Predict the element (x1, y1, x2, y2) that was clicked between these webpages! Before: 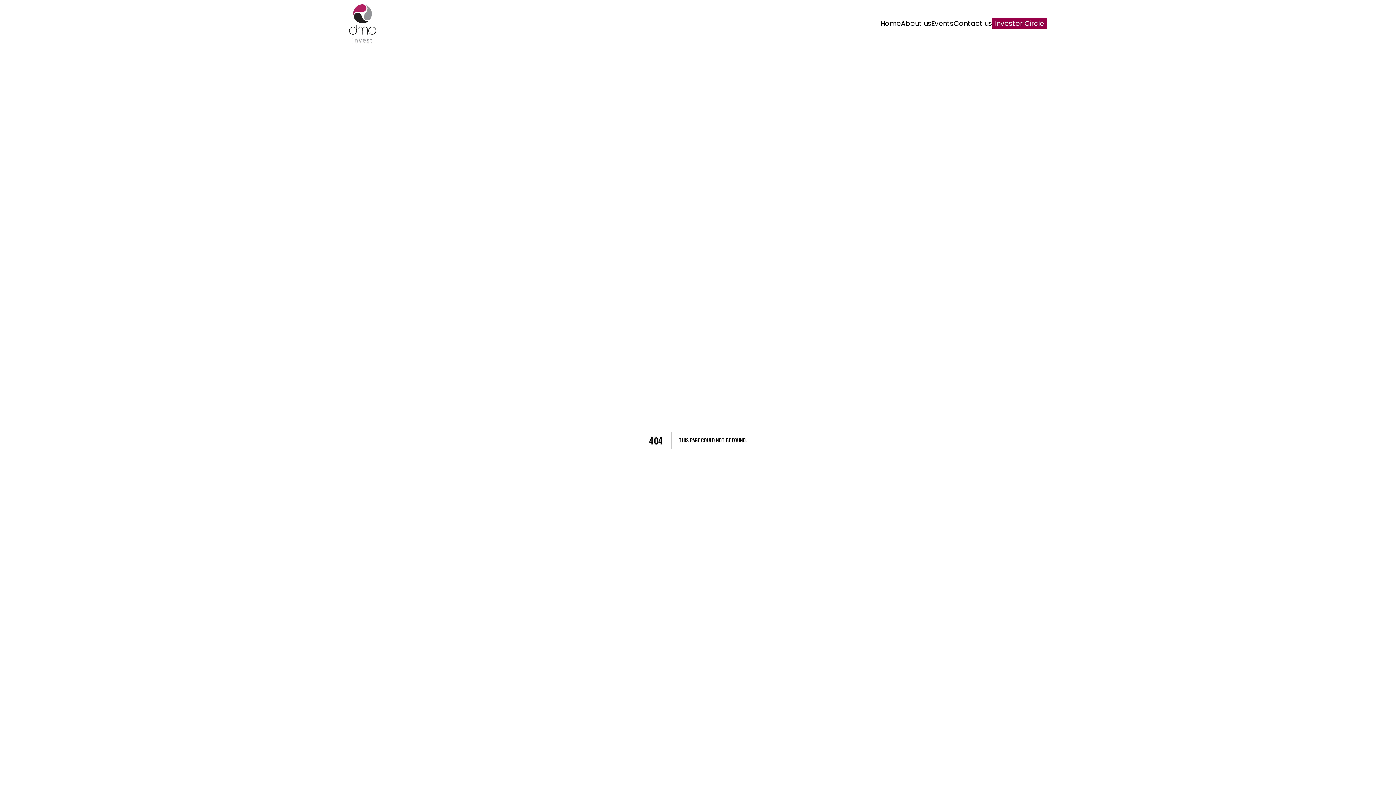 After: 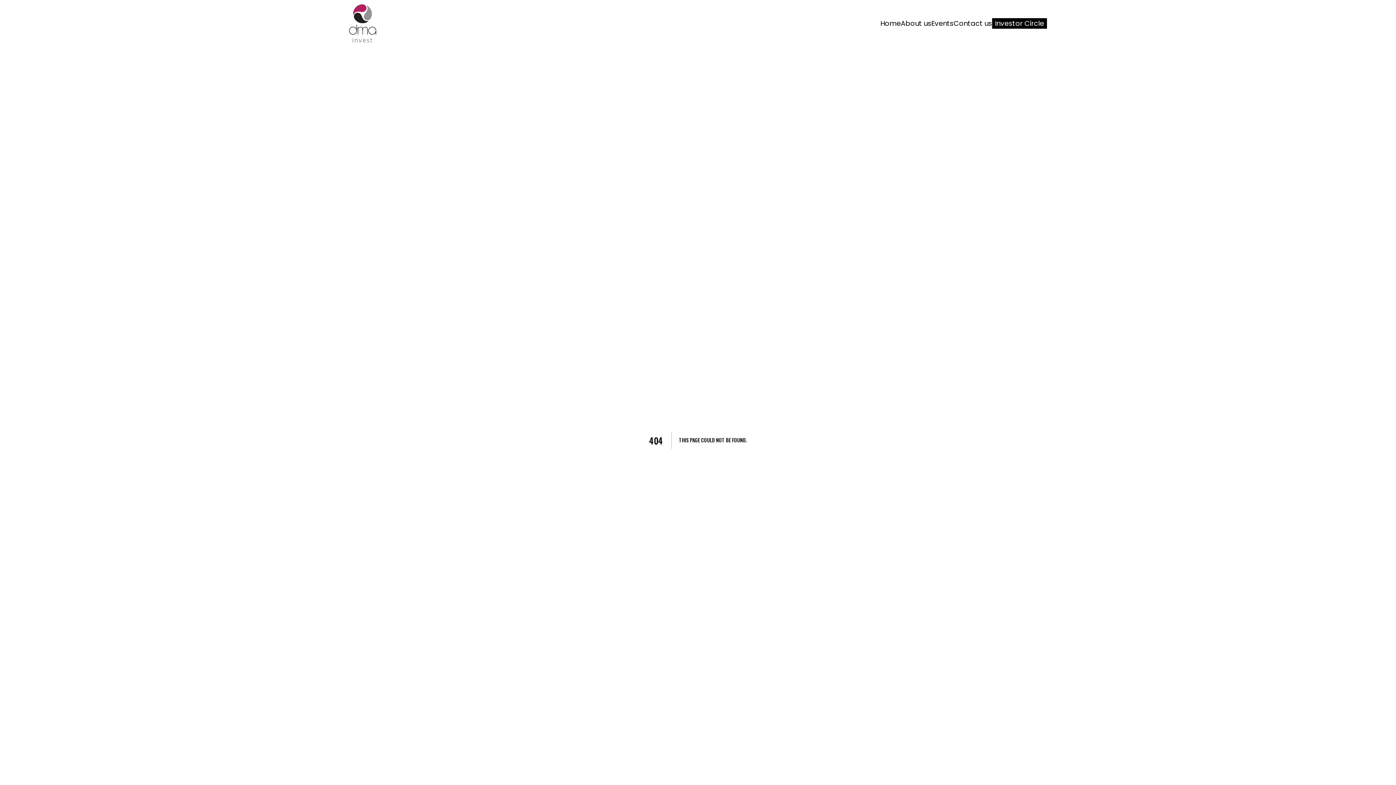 Action: bbox: (995, 18, 1044, 28) label: Investor Circle